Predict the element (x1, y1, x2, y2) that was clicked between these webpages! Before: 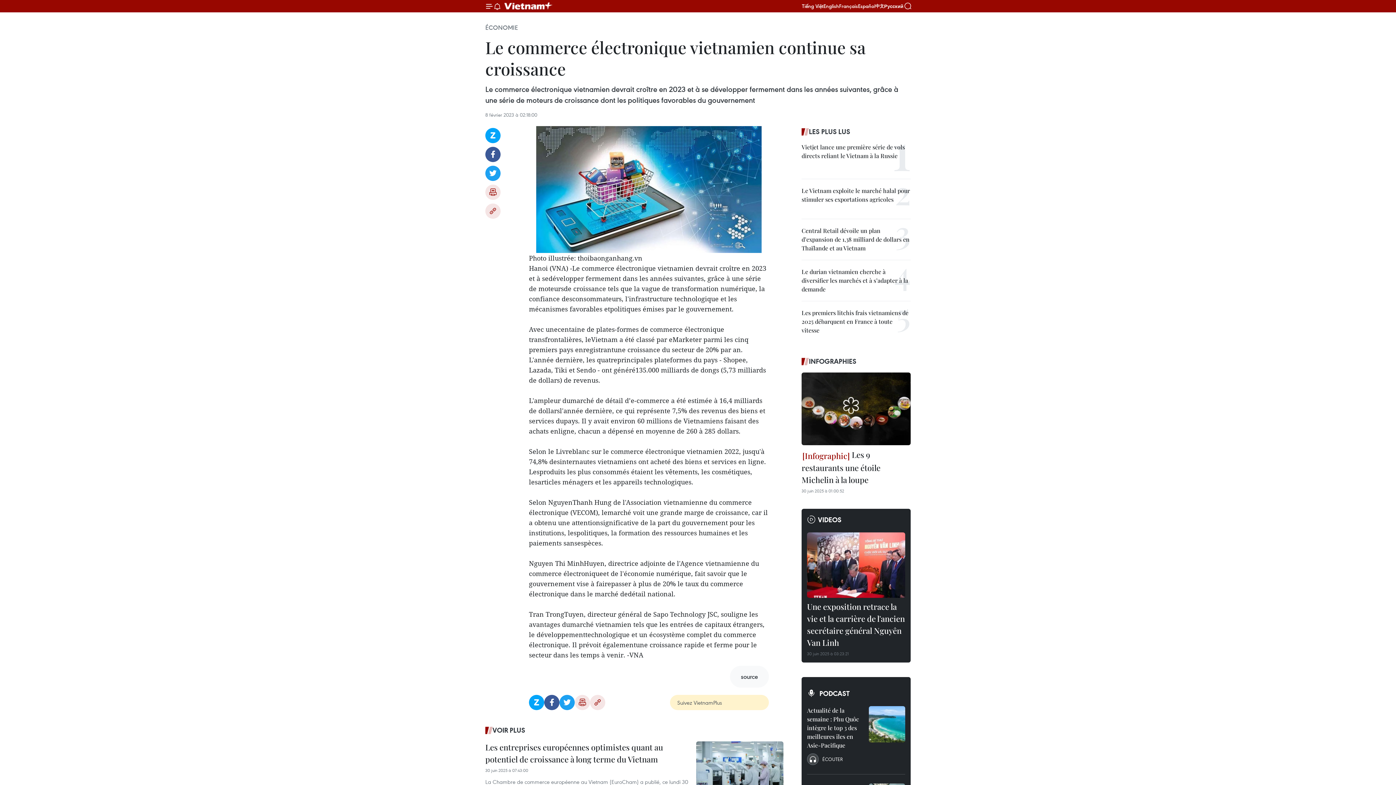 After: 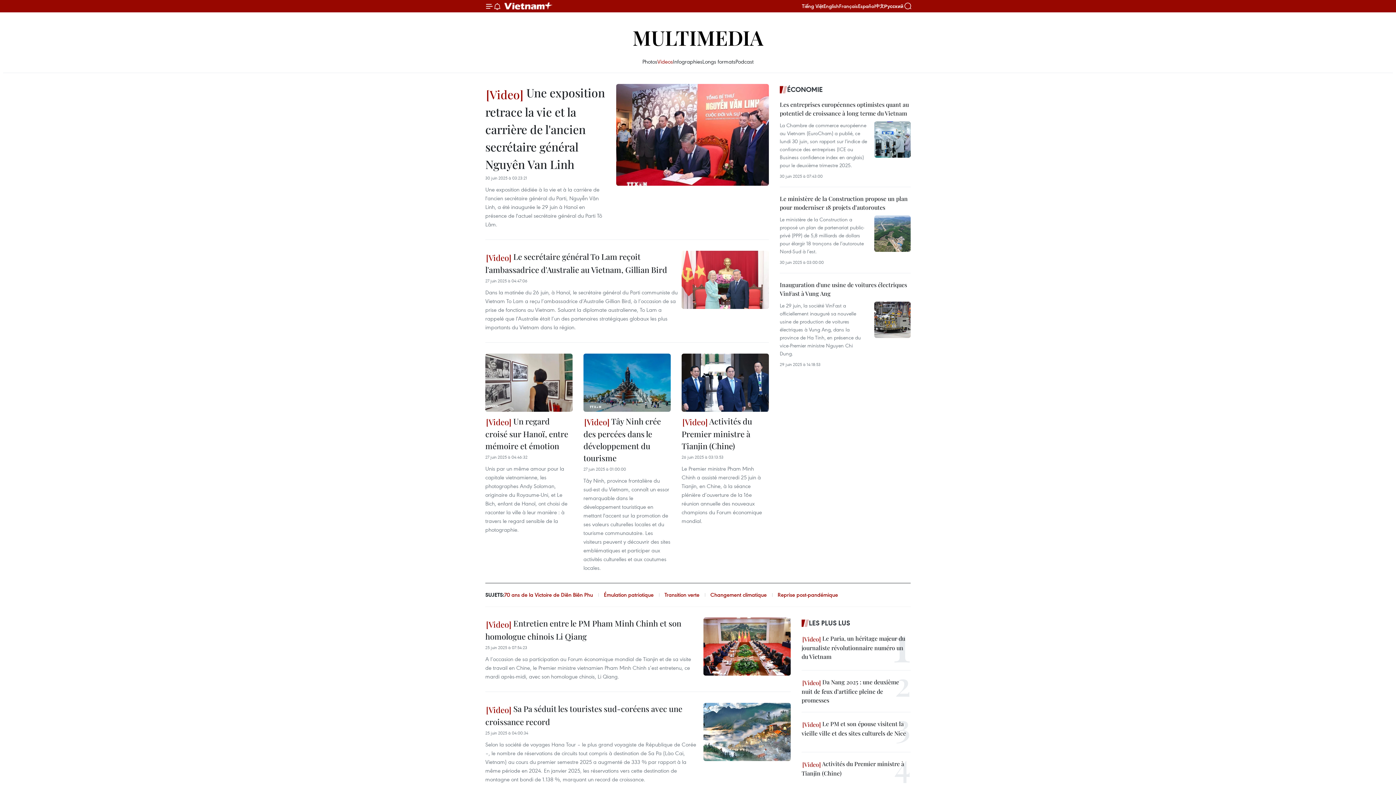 Action: bbox: (807, 514, 905, 525) label: VIDEOS